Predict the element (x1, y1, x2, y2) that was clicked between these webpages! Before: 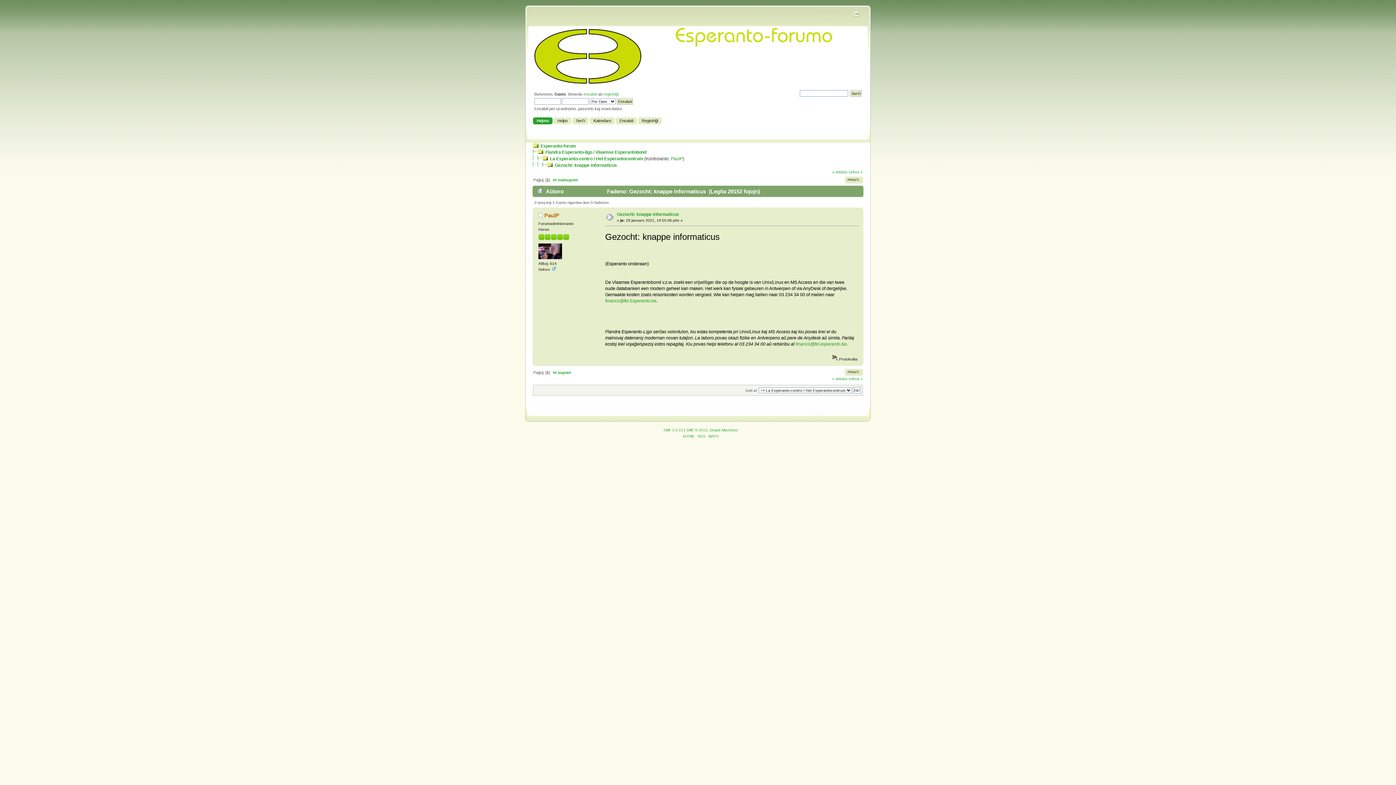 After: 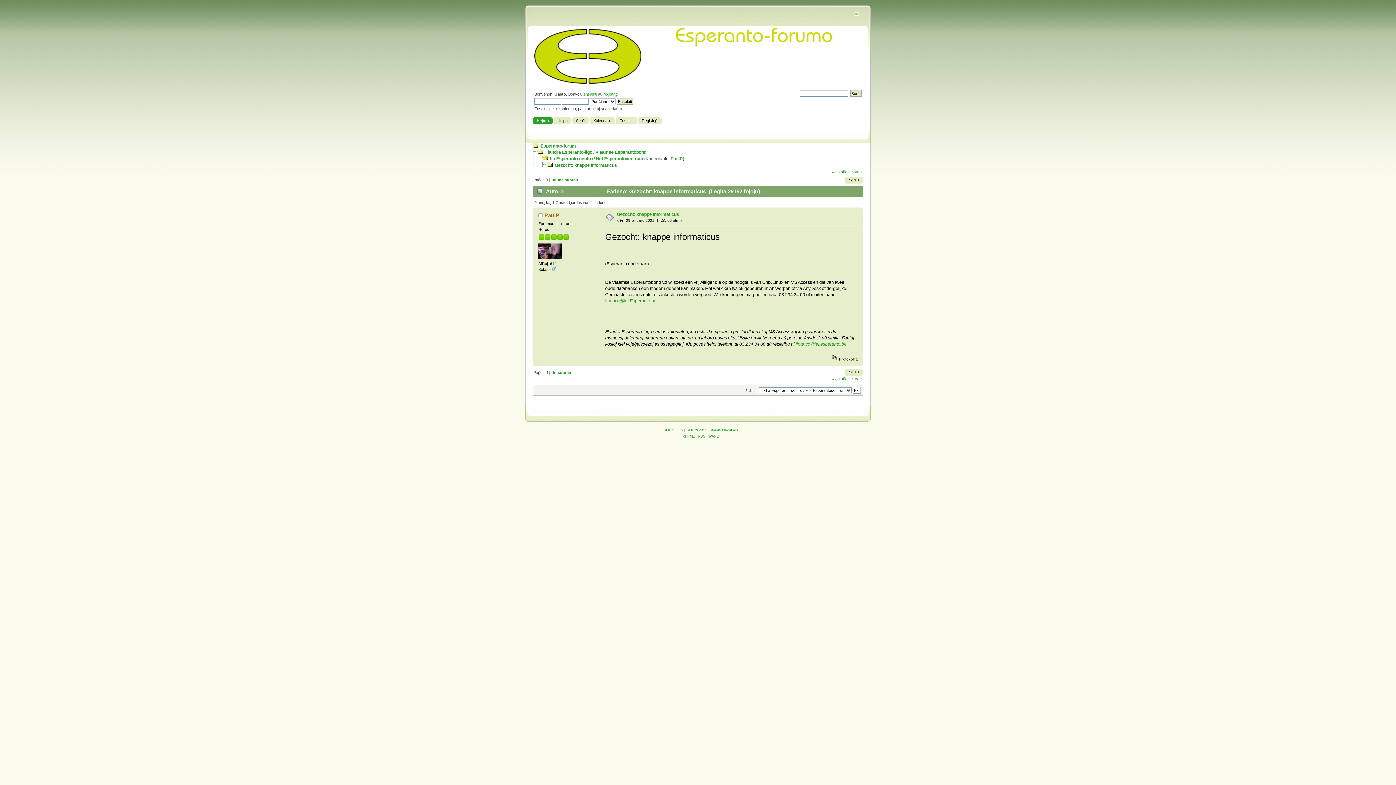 Action: bbox: (663, 428, 683, 432) label: SMF 2.0.15